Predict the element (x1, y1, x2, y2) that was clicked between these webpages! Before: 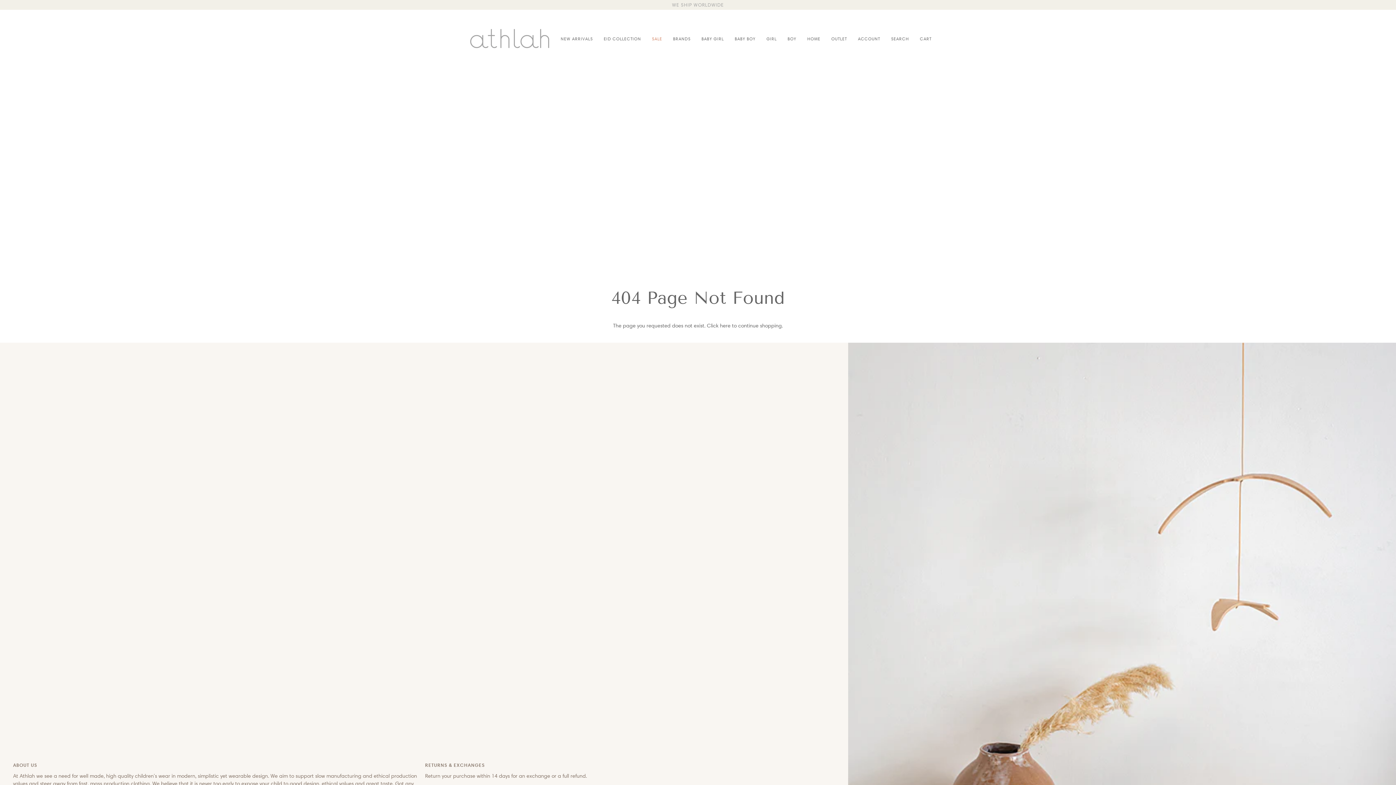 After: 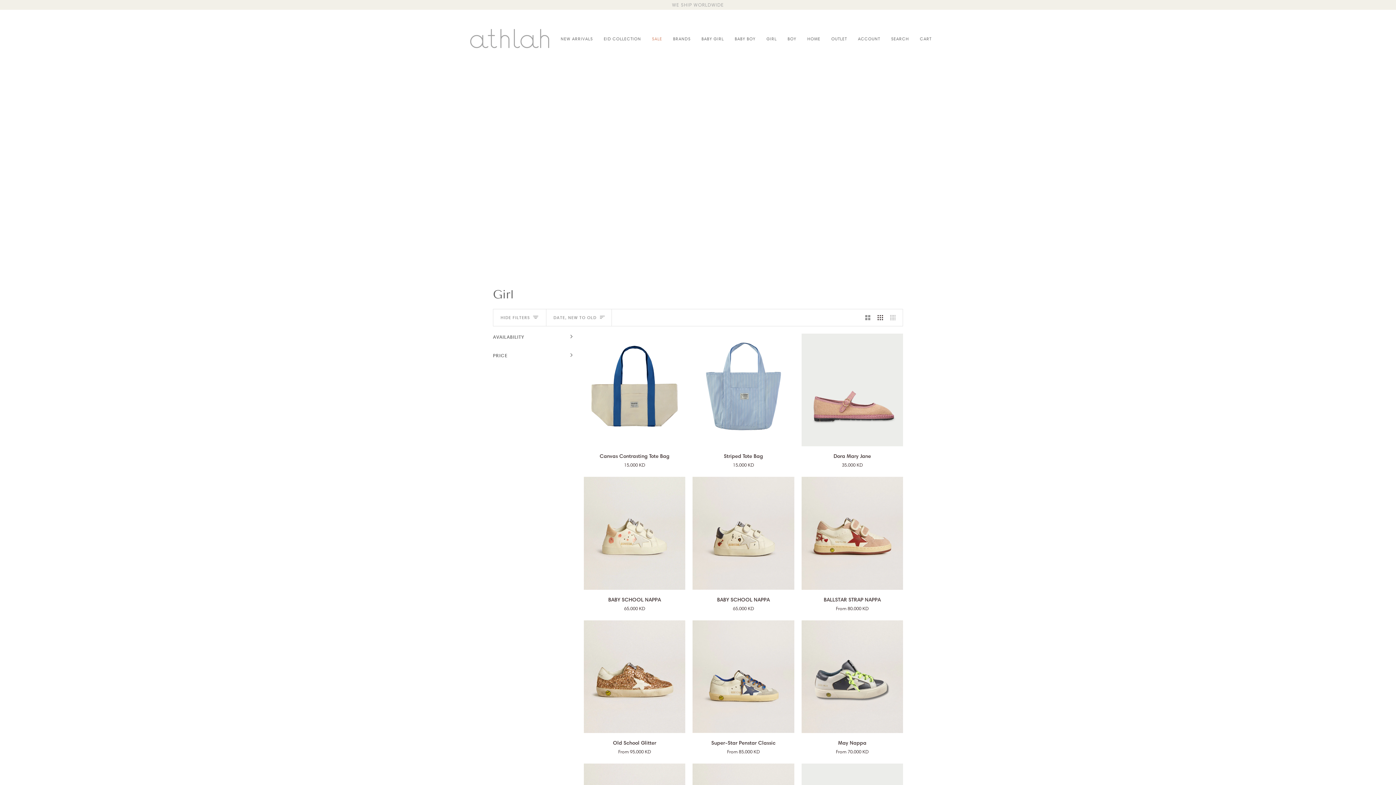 Action: label: GIRL bbox: (761, 9, 782, 67)